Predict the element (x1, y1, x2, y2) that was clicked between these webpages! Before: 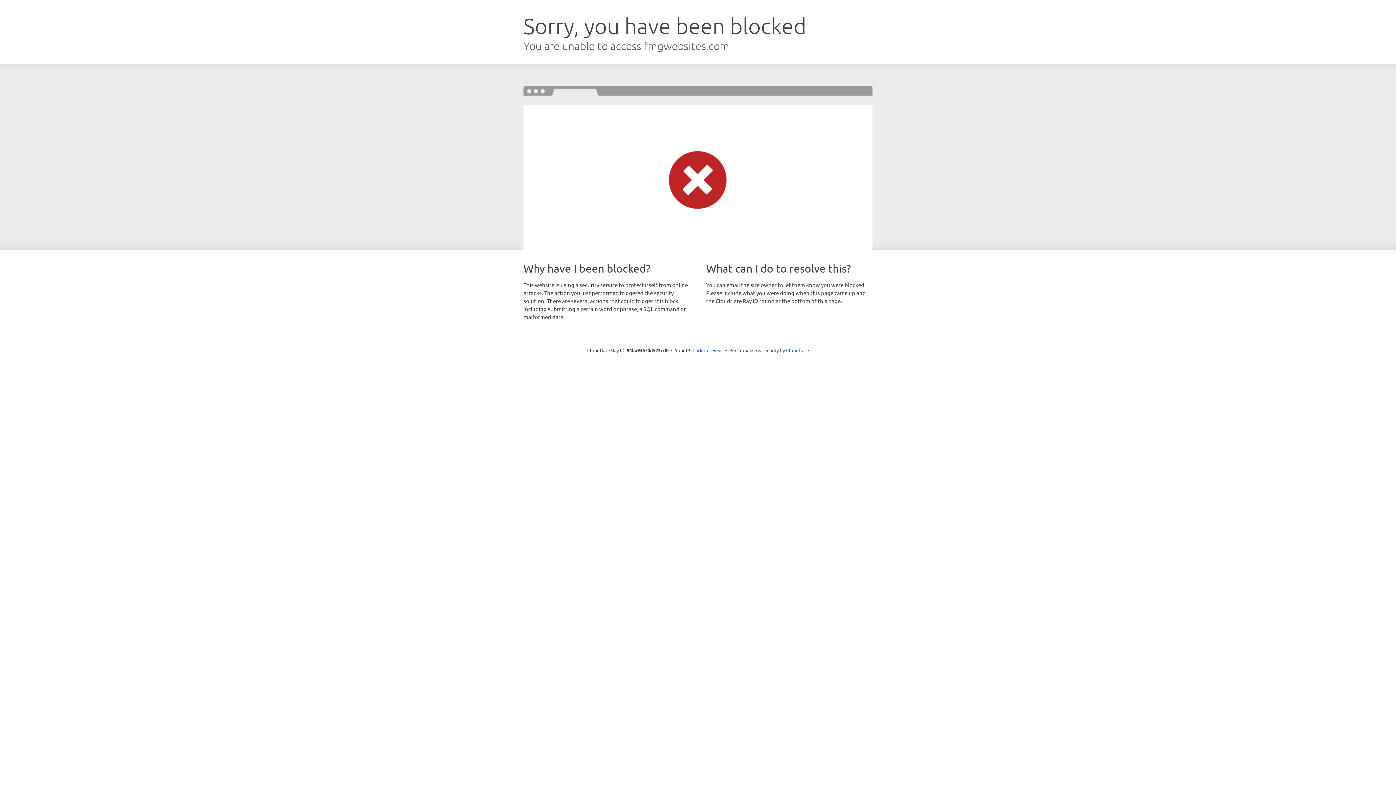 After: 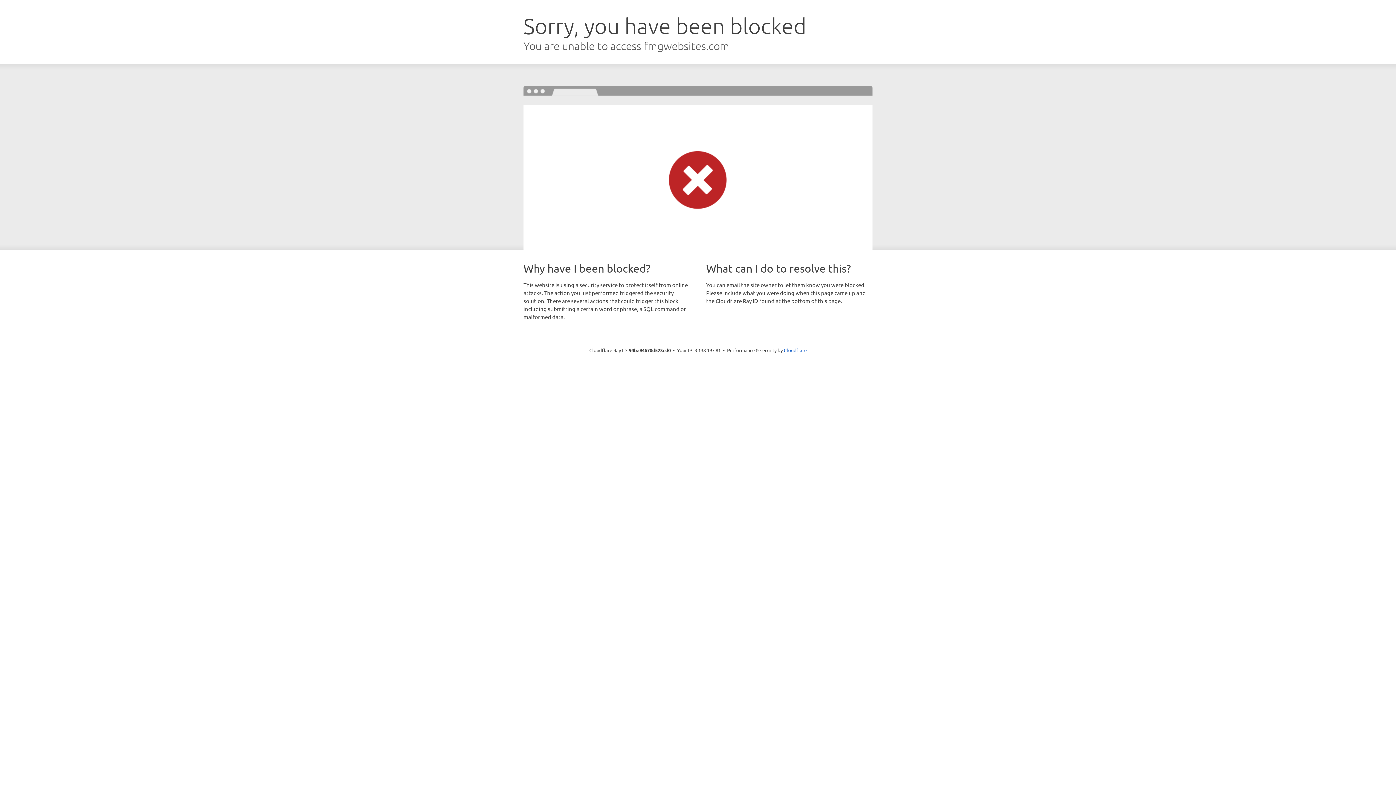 Action: label: Click to reveal bbox: (692, 346, 723, 353)